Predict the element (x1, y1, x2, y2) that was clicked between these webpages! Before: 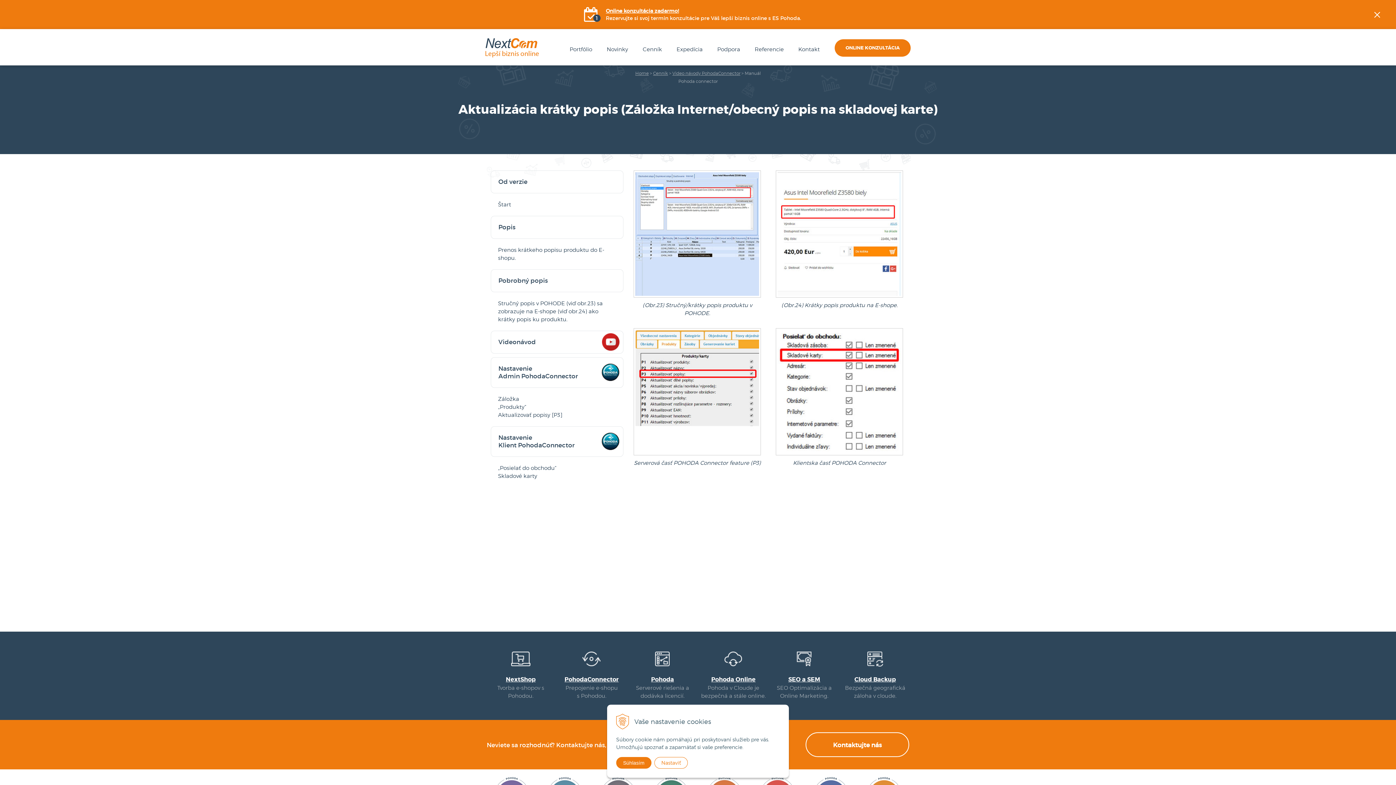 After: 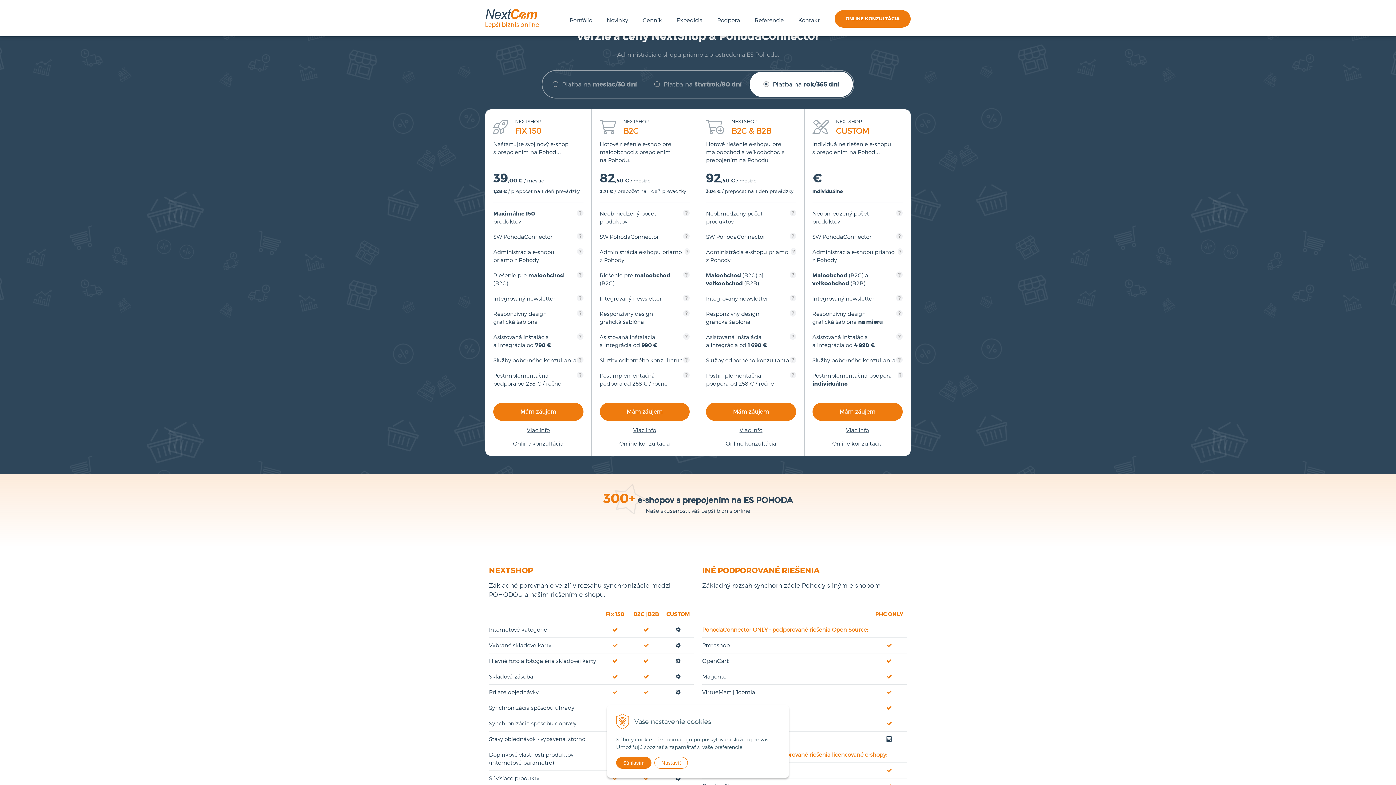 Action: bbox: (485, 652, 556, 700) label: NextShop
Tvorba e-shopov s Pohodou.